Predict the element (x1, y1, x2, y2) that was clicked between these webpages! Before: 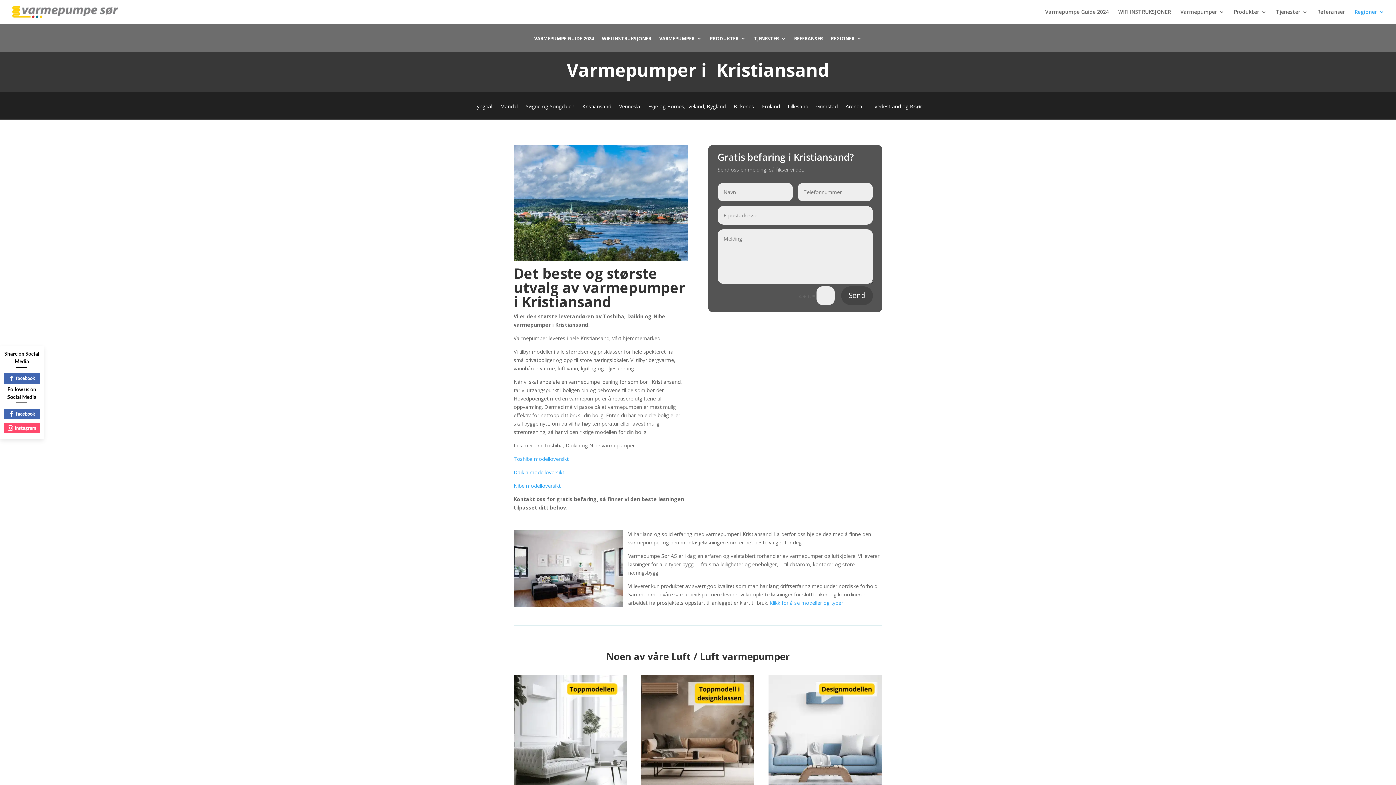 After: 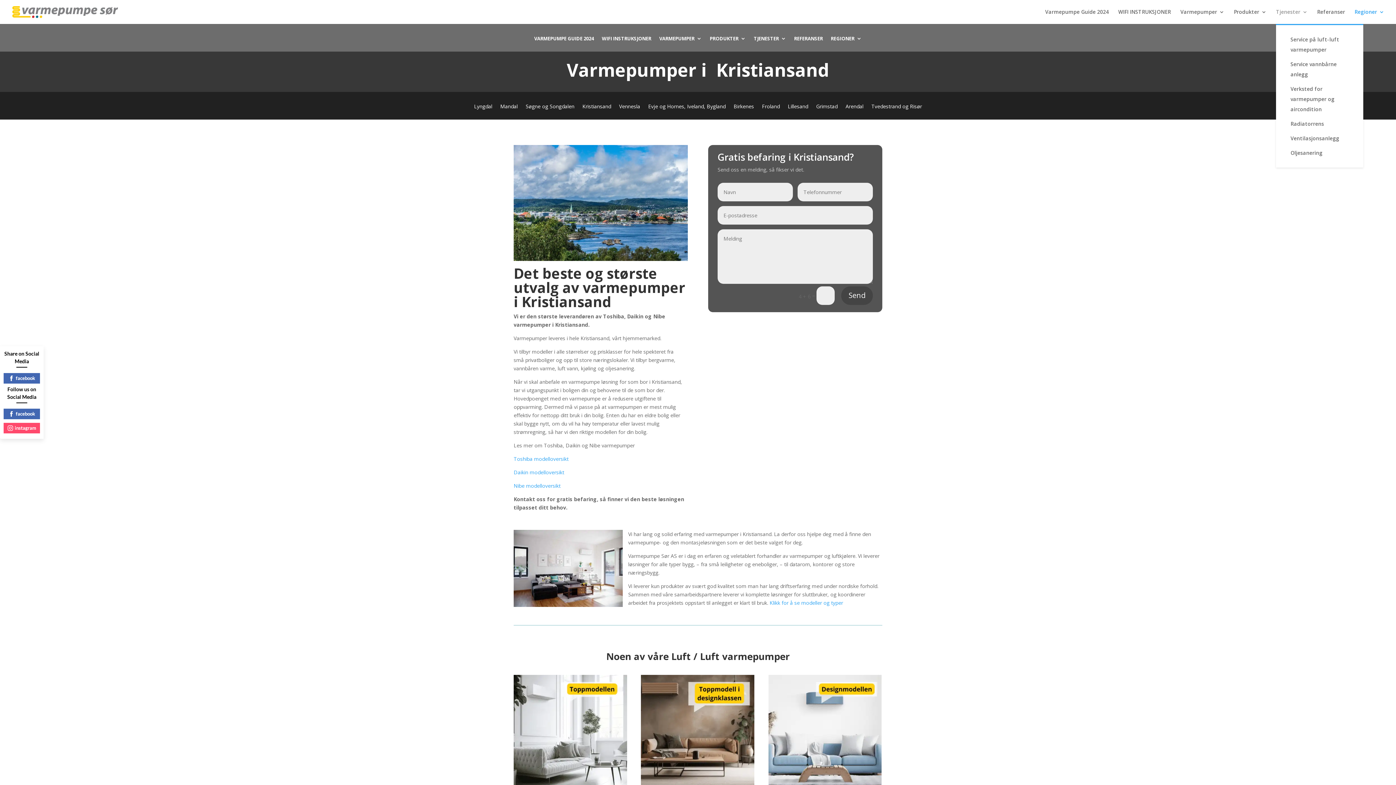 Action: bbox: (1276, 9, 1308, 24) label: Tjenester